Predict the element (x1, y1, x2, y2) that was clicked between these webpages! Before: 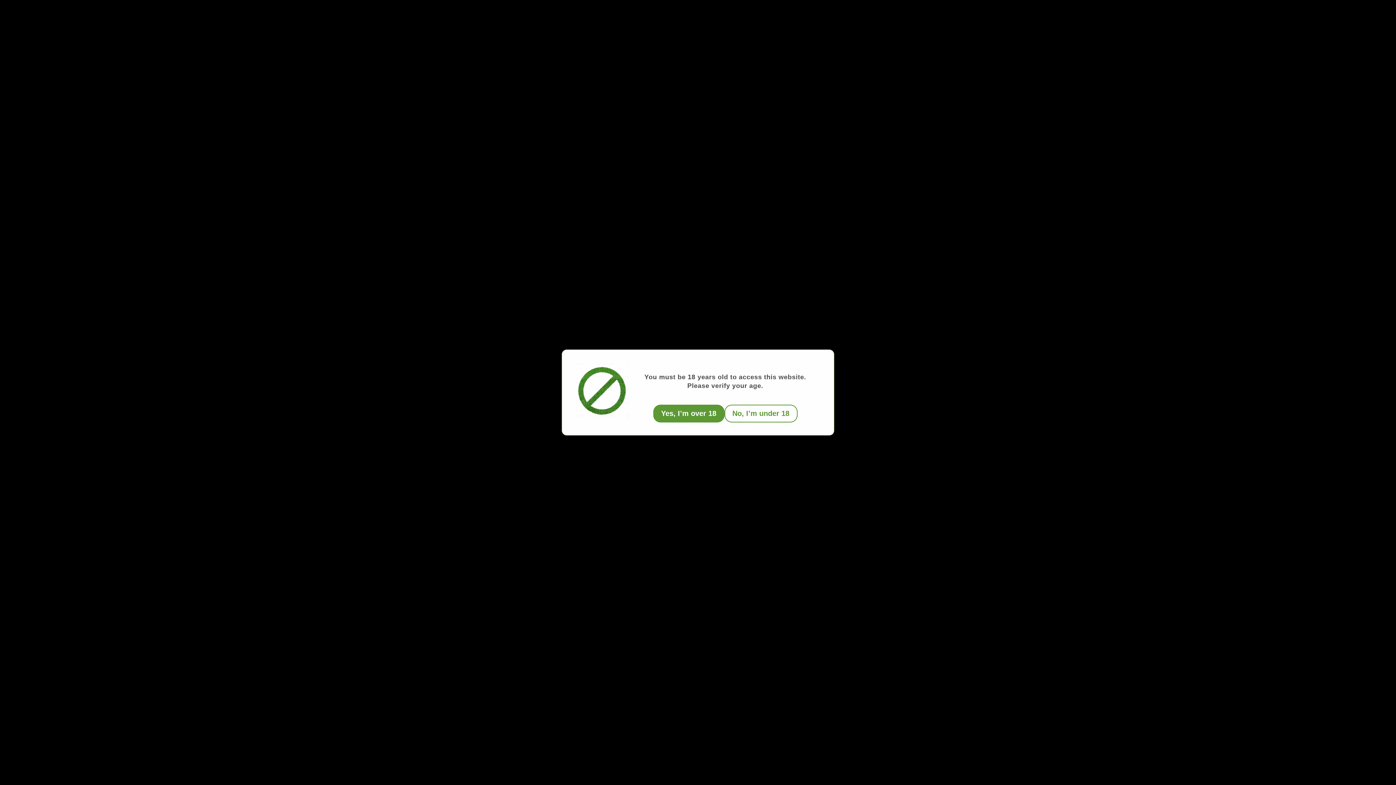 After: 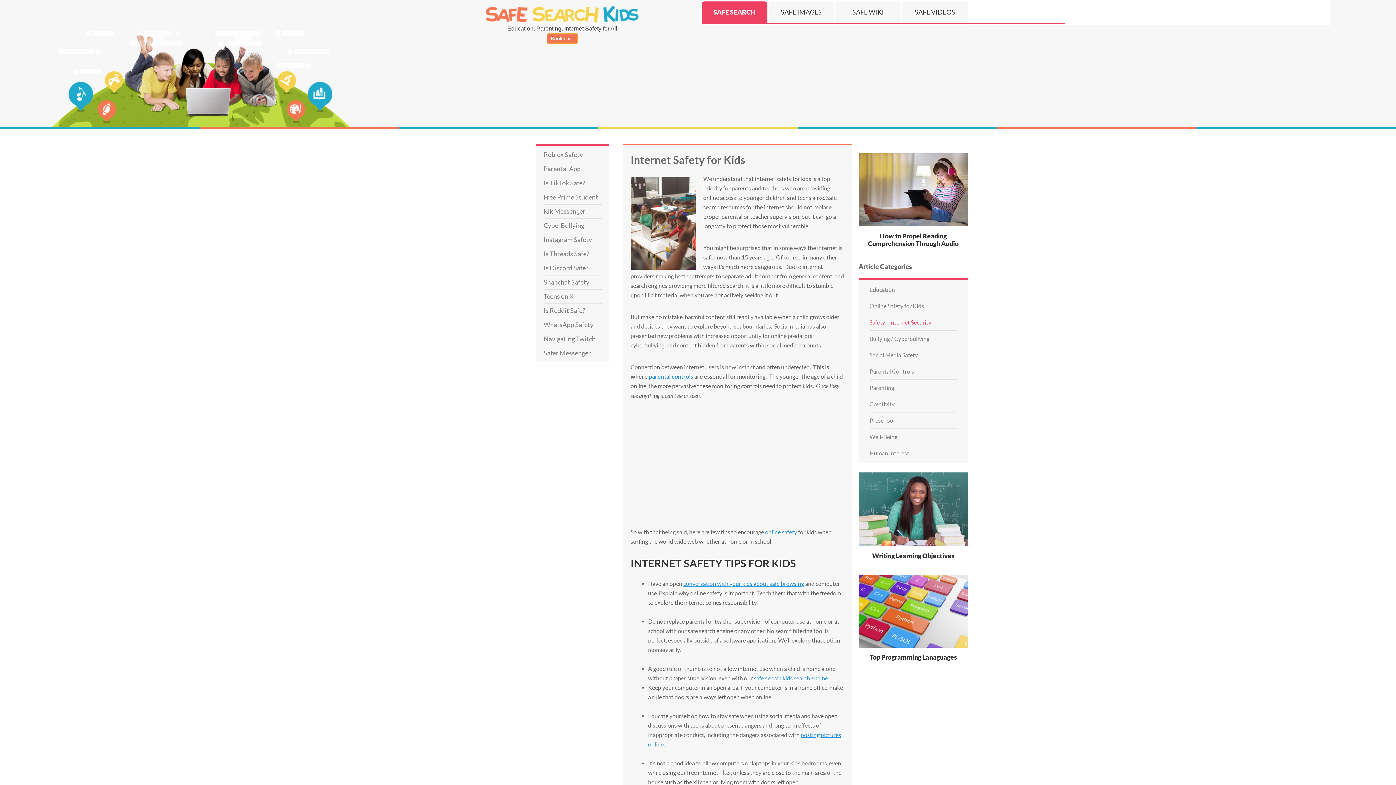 Action: bbox: (724, 404, 797, 422) label: No, I’m under 18